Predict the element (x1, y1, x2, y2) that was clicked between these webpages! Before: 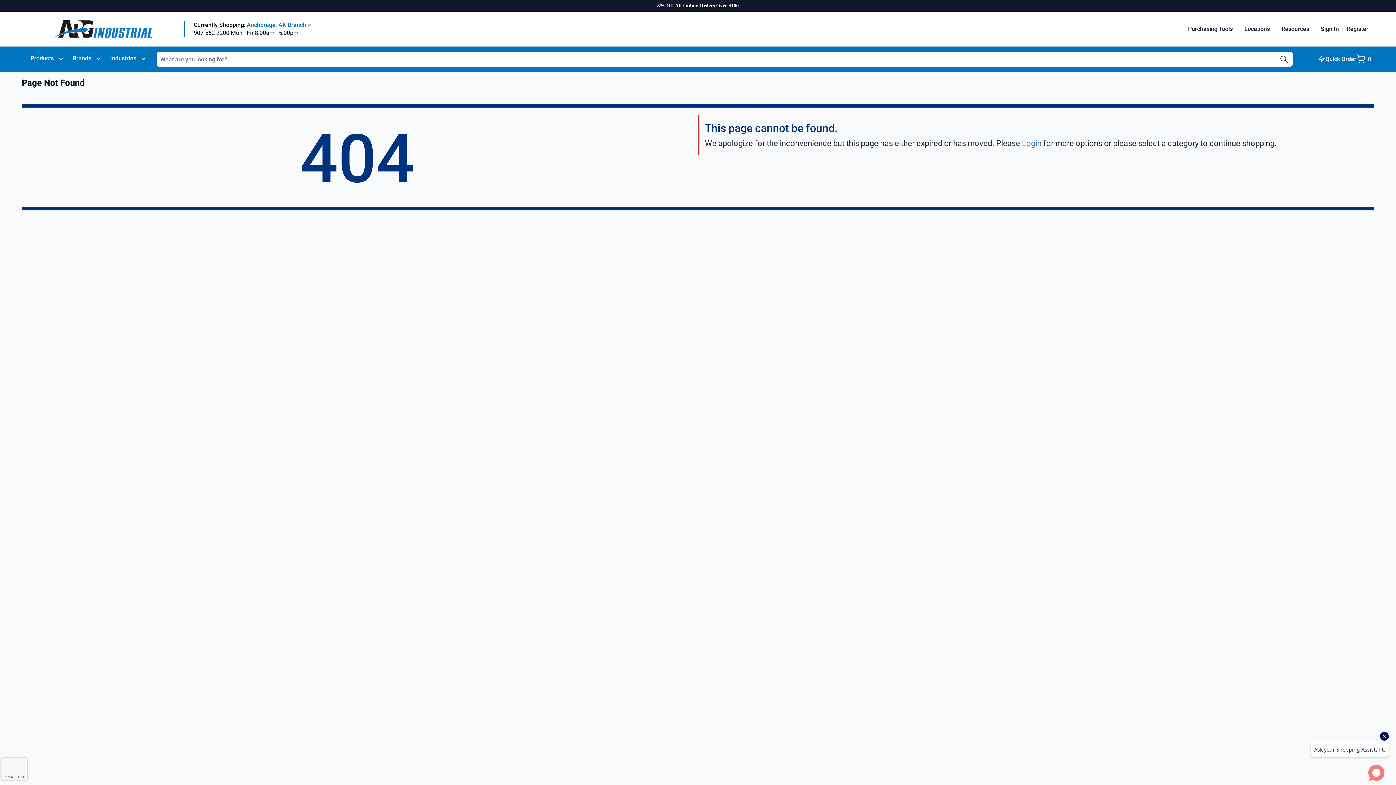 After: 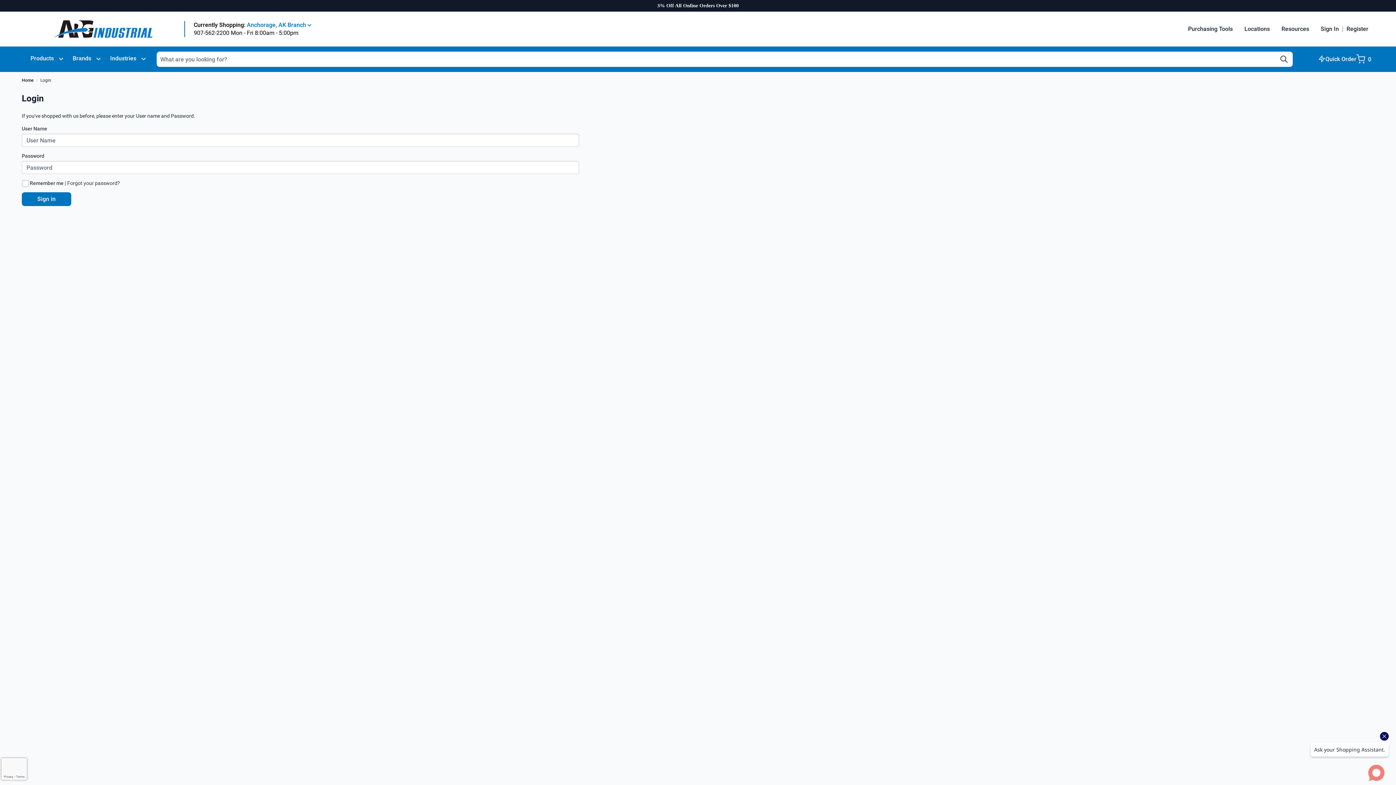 Action: bbox: (1022, 138, 1041, 148) label: Login